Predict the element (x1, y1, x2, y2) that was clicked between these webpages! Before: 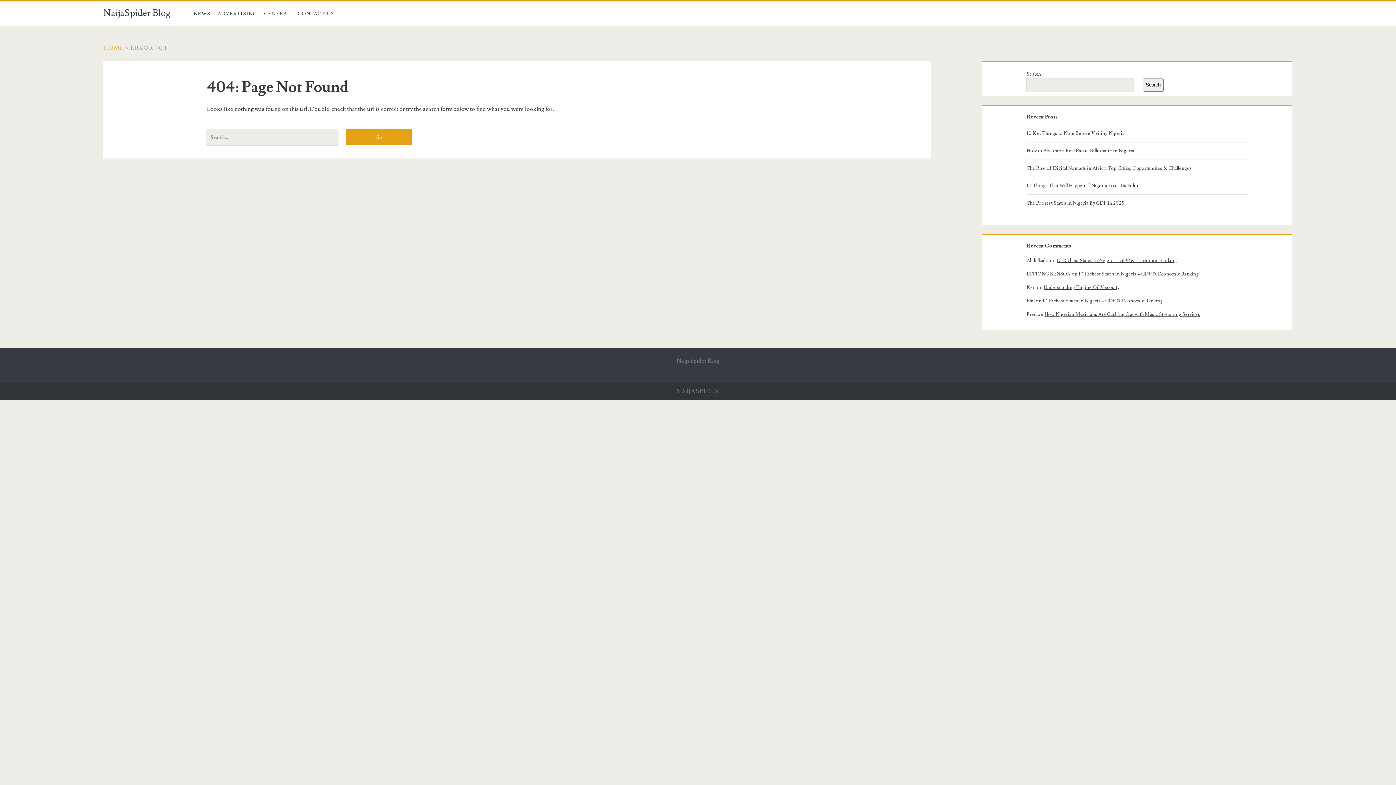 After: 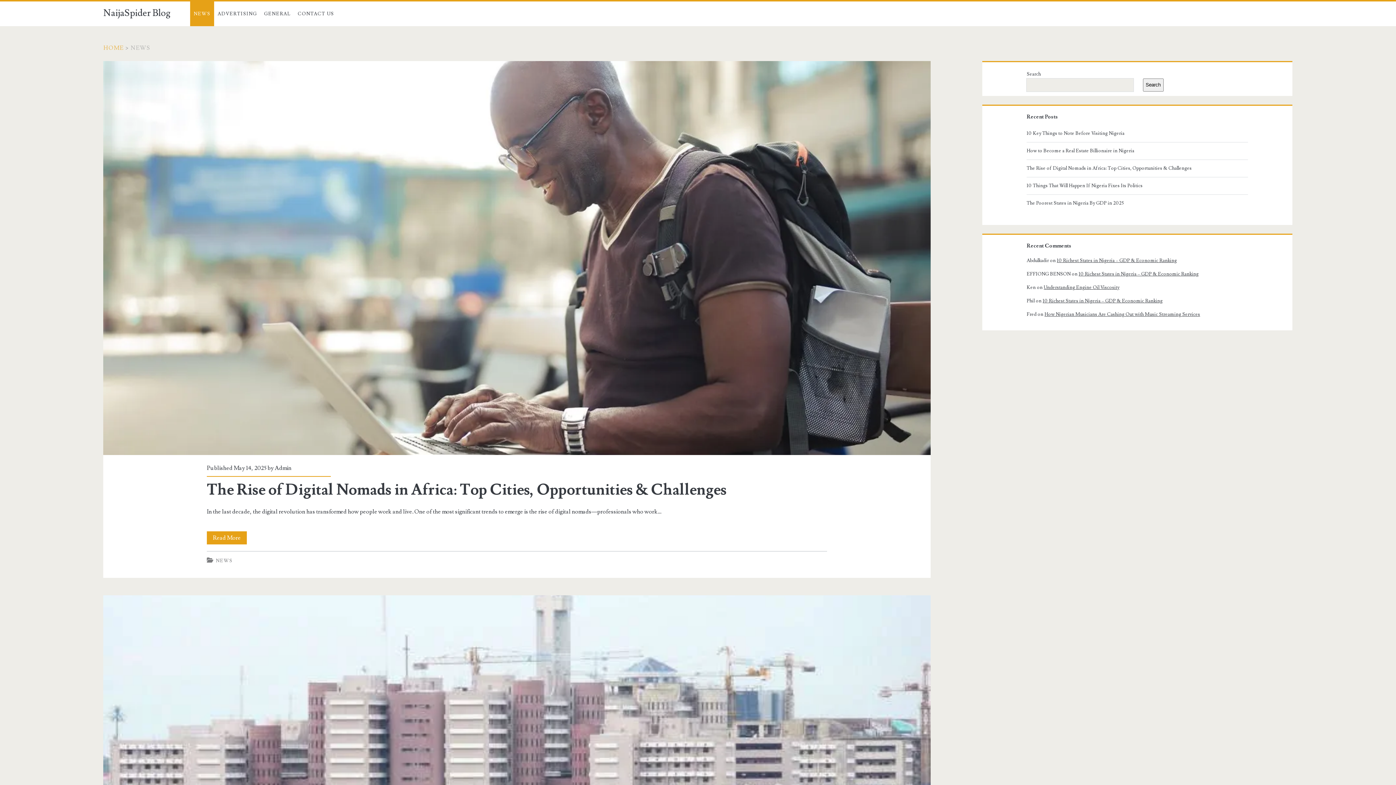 Action: bbox: (190, 1, 214, 26) label: NEWS